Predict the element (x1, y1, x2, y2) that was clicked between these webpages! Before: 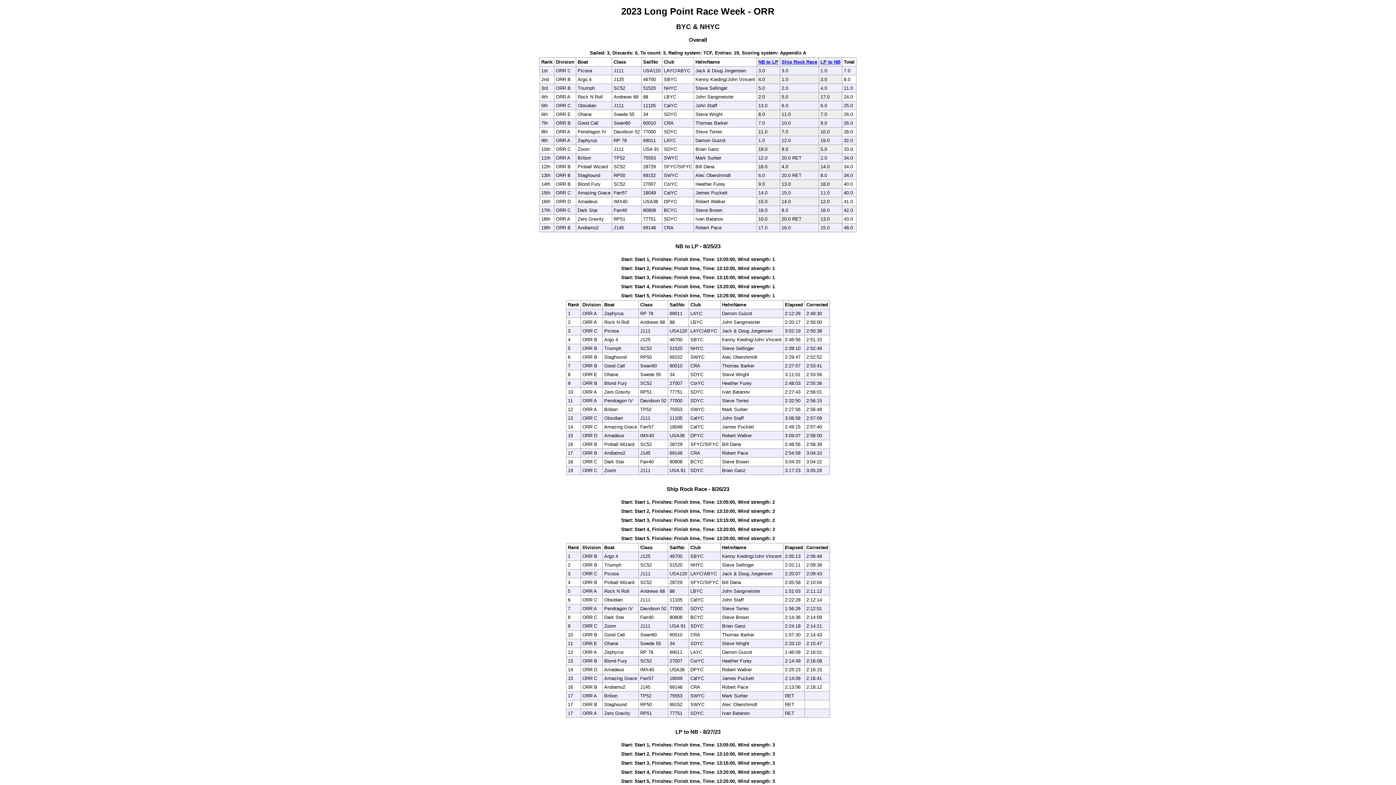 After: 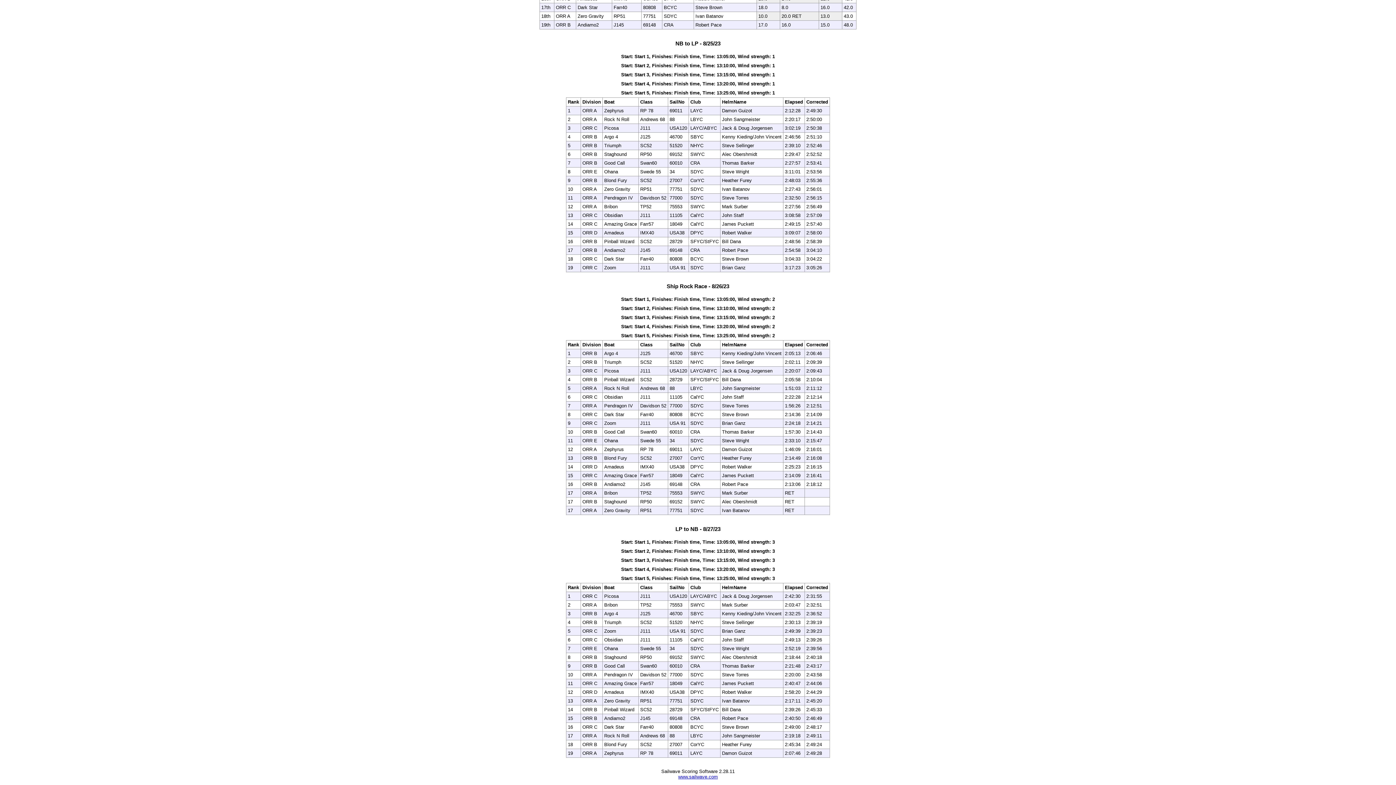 Action: label: Ship Rock Race bbox: (781, 59, 817, 64)